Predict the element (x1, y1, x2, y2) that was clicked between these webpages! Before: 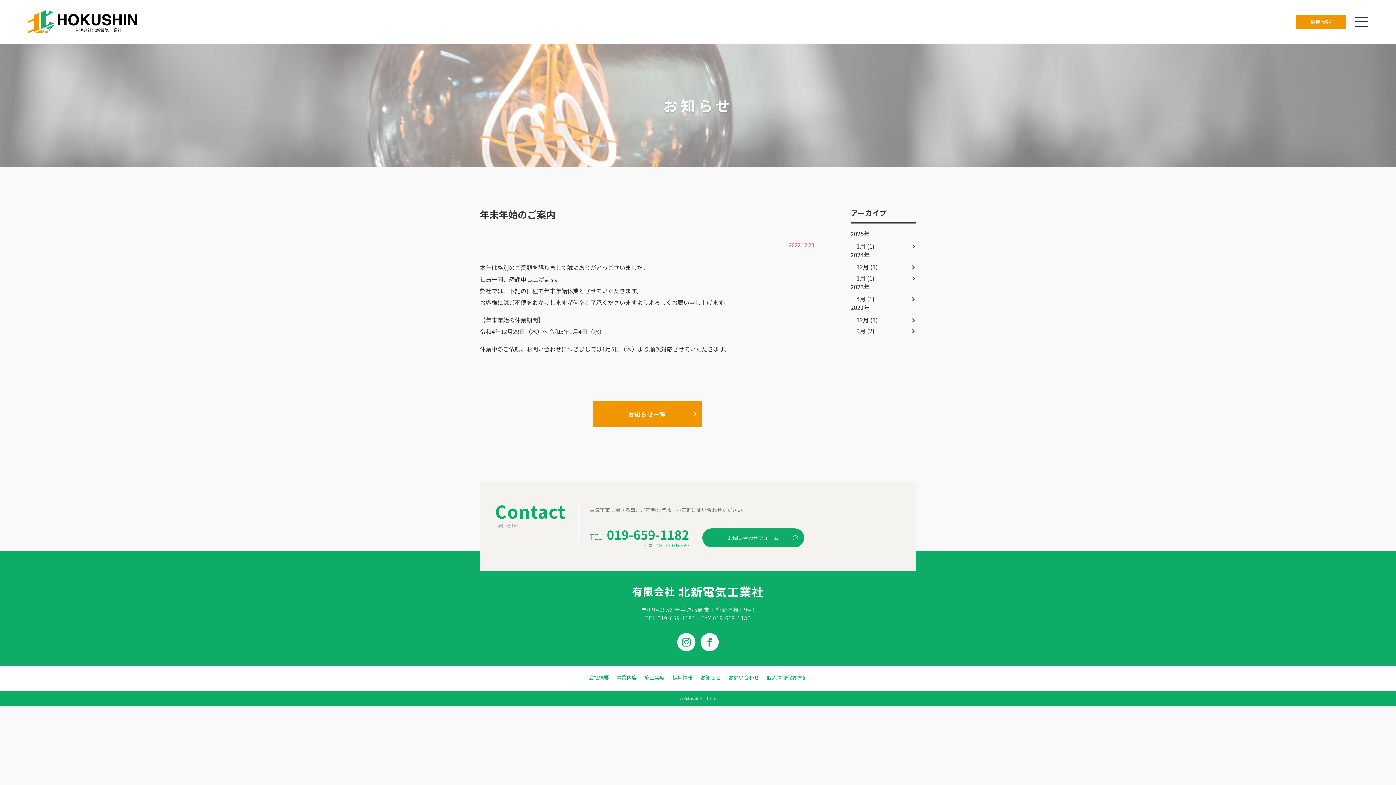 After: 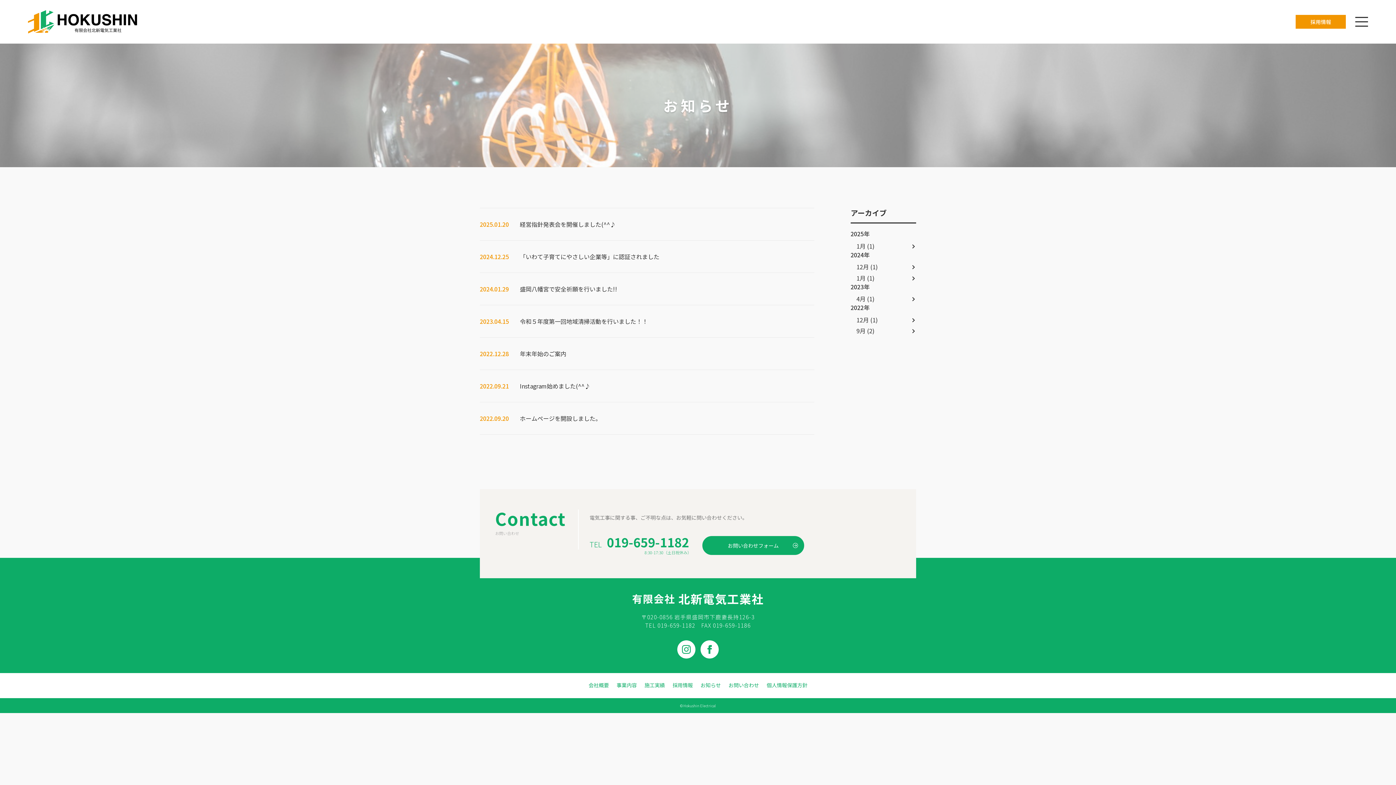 Action: label: お知らせ一覧 bbox: (592, 401, 701, 427)